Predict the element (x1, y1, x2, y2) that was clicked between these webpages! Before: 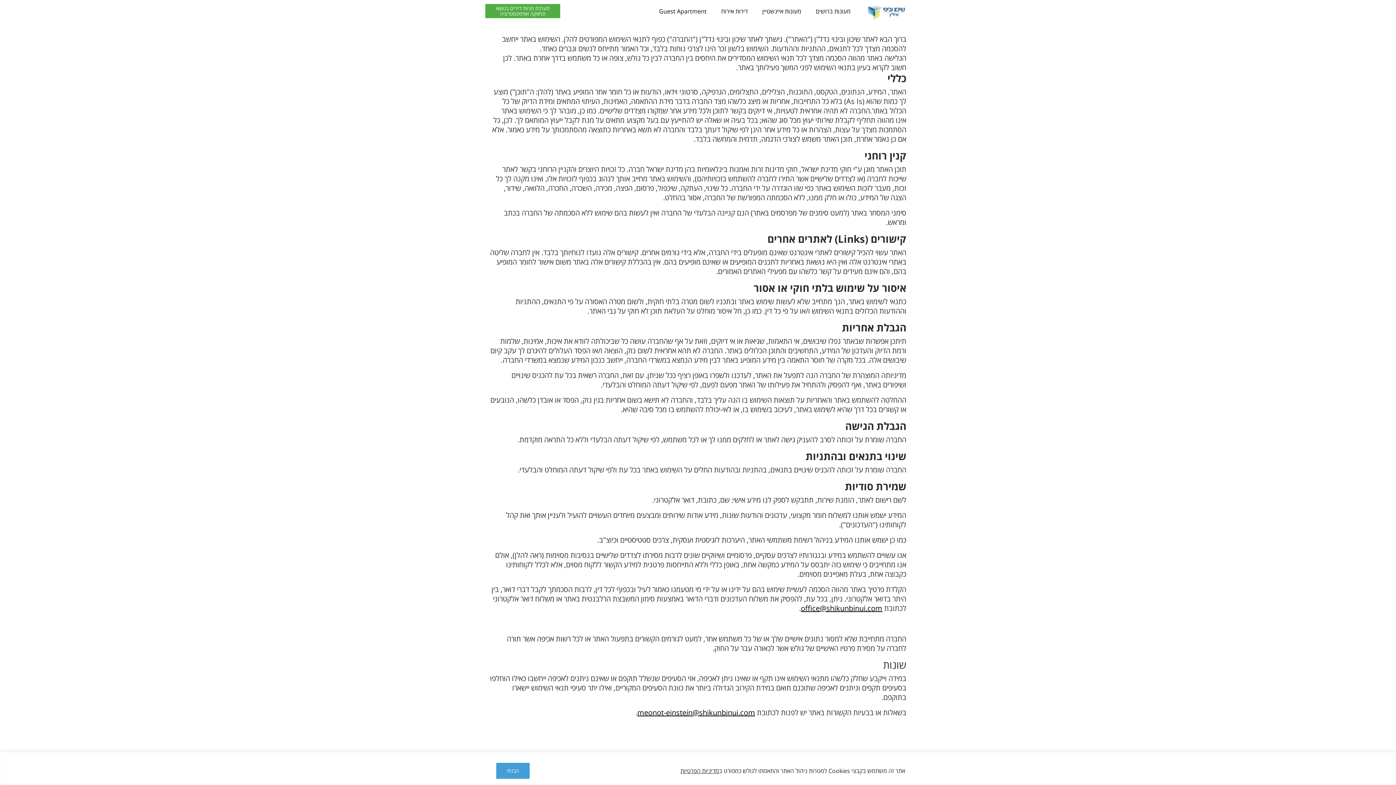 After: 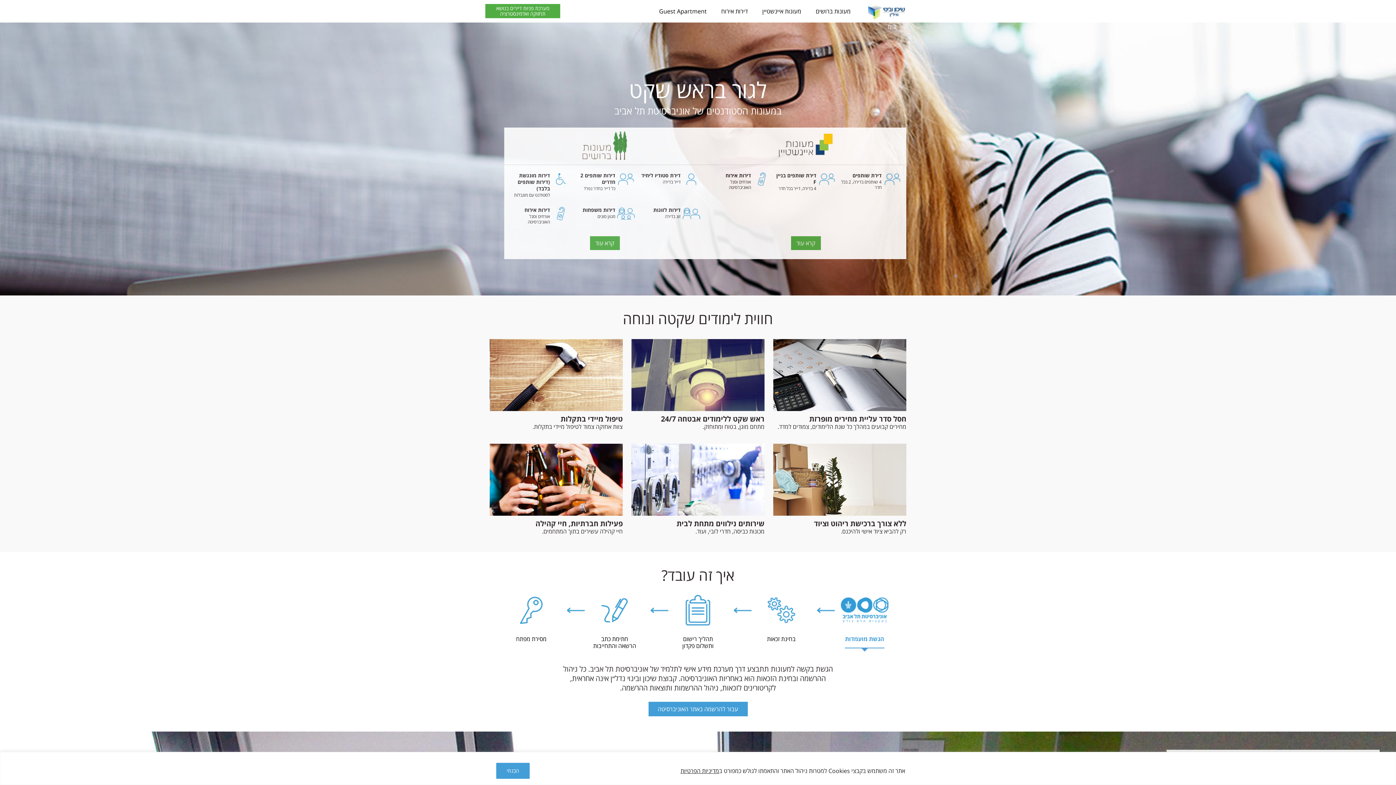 Action: bbox: (888, 22, 896, 30) label: בית